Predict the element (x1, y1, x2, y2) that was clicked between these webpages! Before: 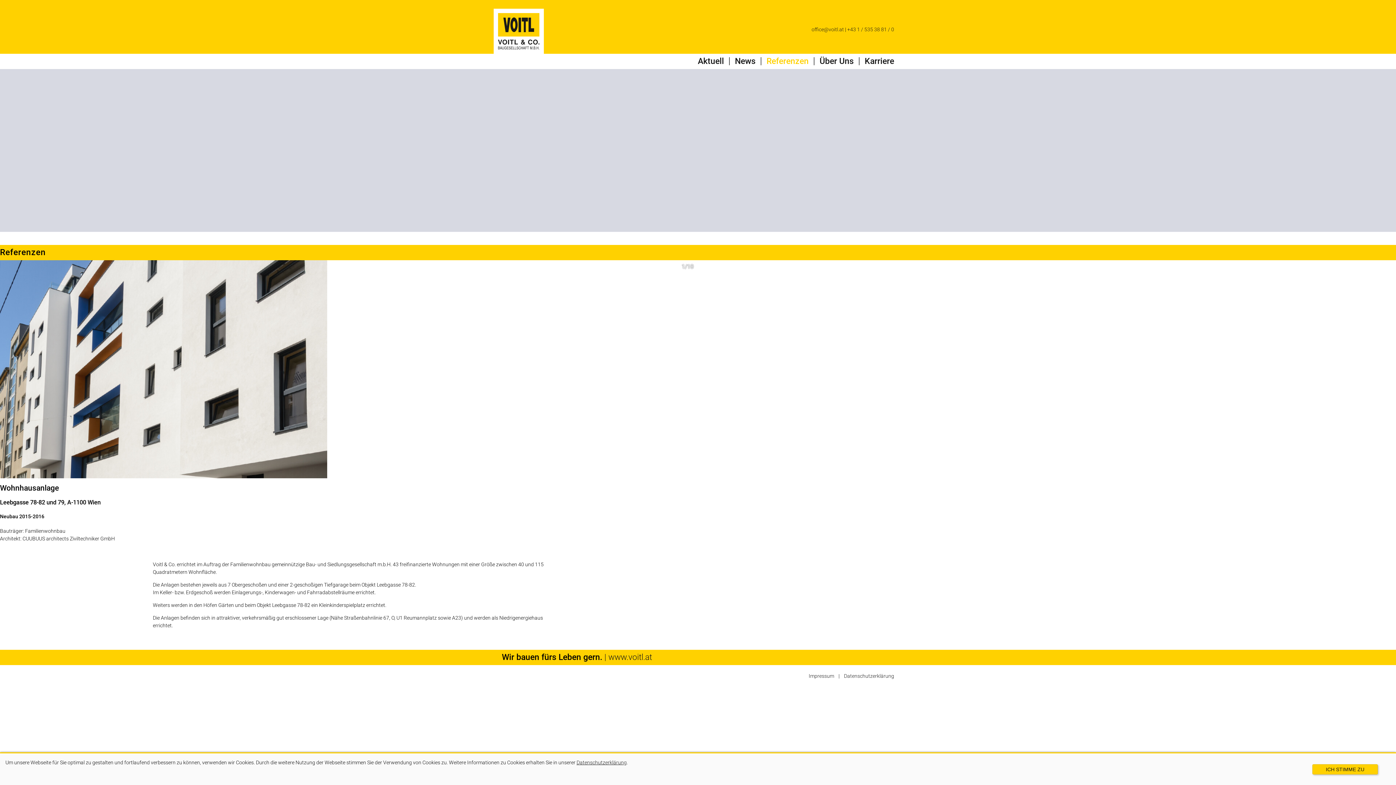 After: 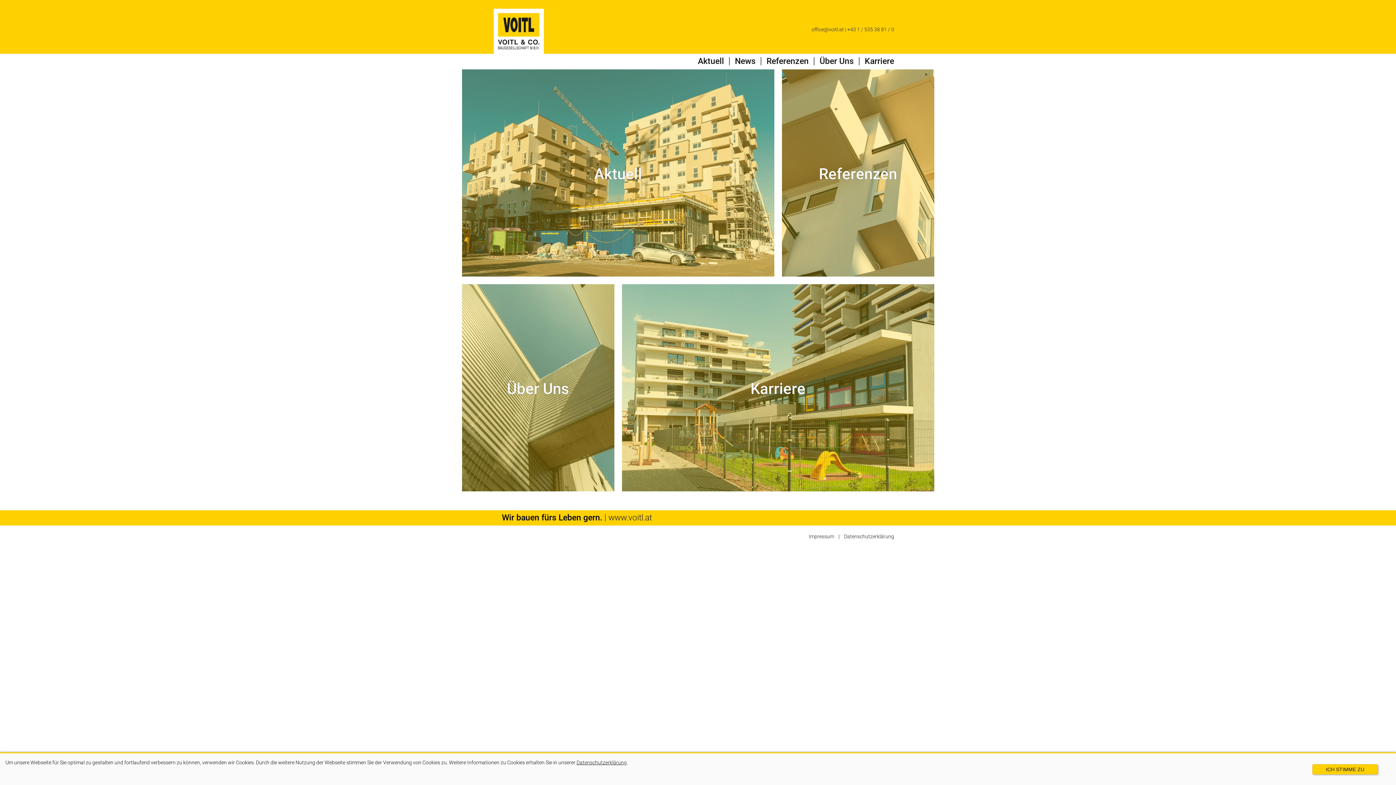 Action: bbox: (493, 8, 544, 53)